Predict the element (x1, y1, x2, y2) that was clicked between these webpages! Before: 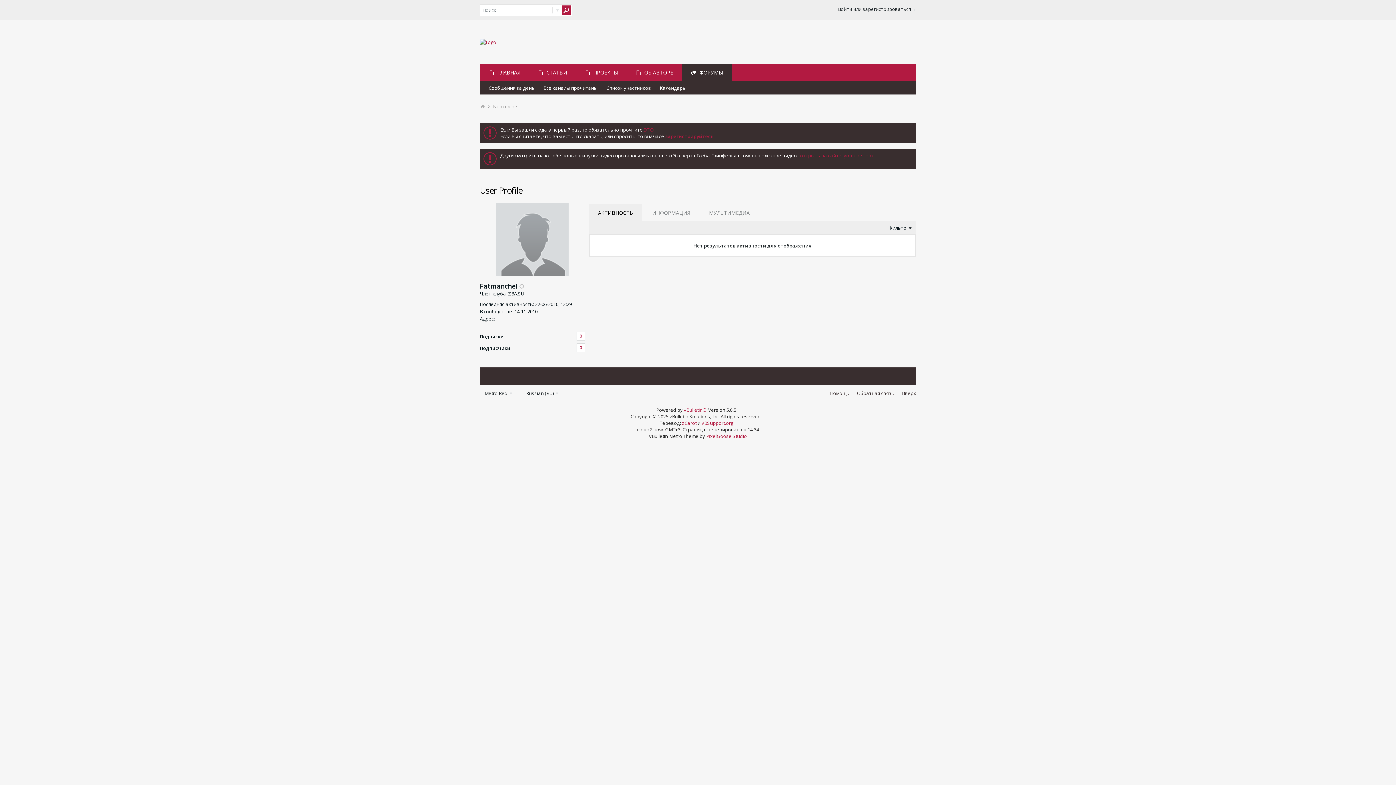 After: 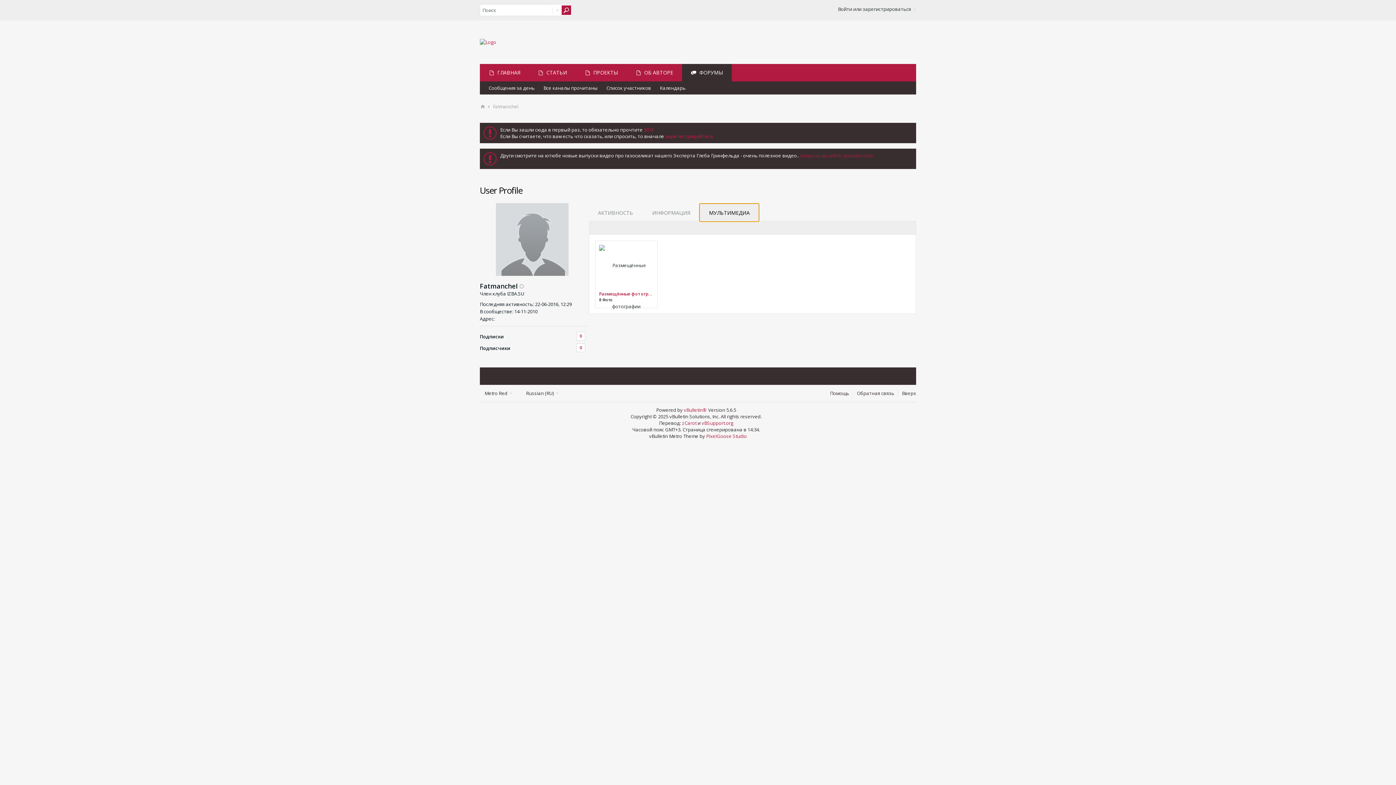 Action: bbox: (700, 204, 759, 221) label: МУЛЬТИМЕДИА